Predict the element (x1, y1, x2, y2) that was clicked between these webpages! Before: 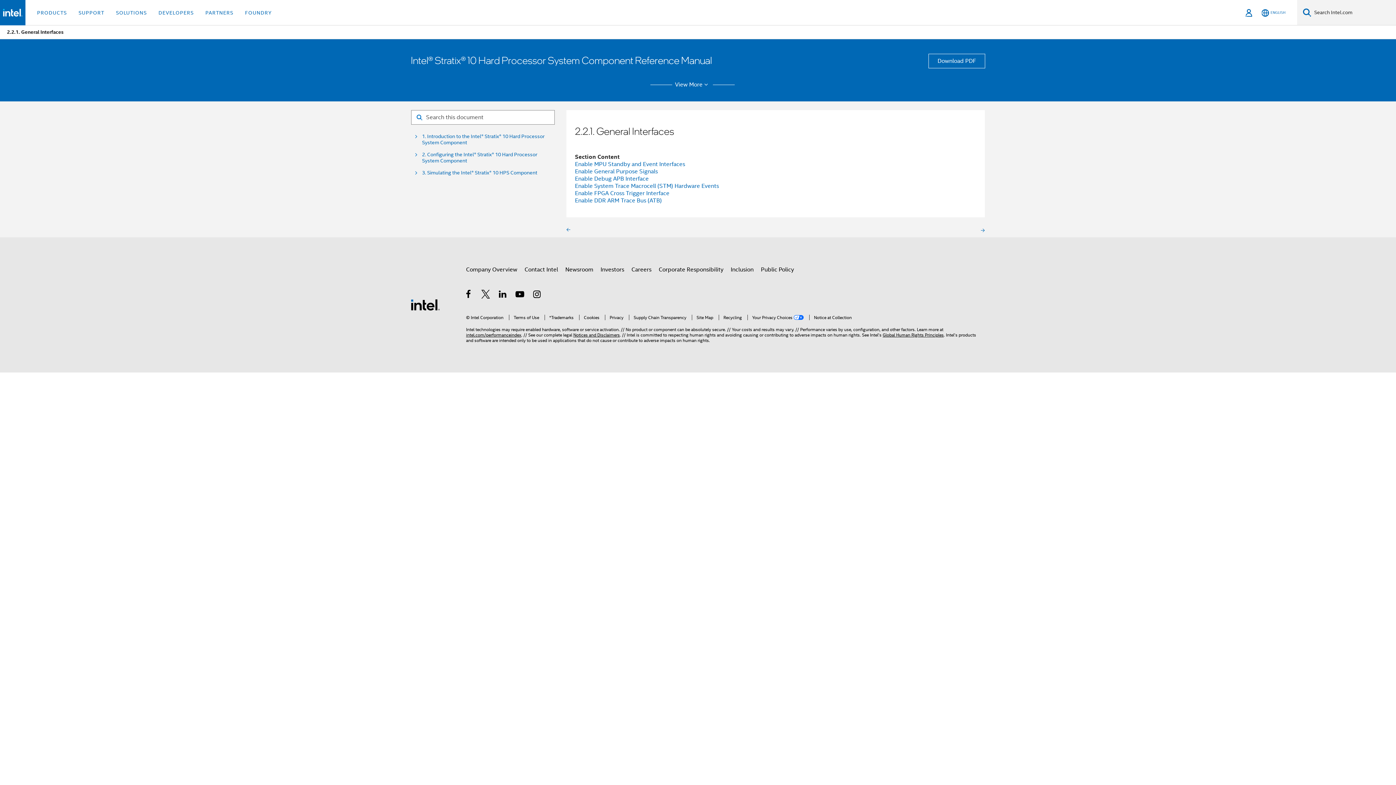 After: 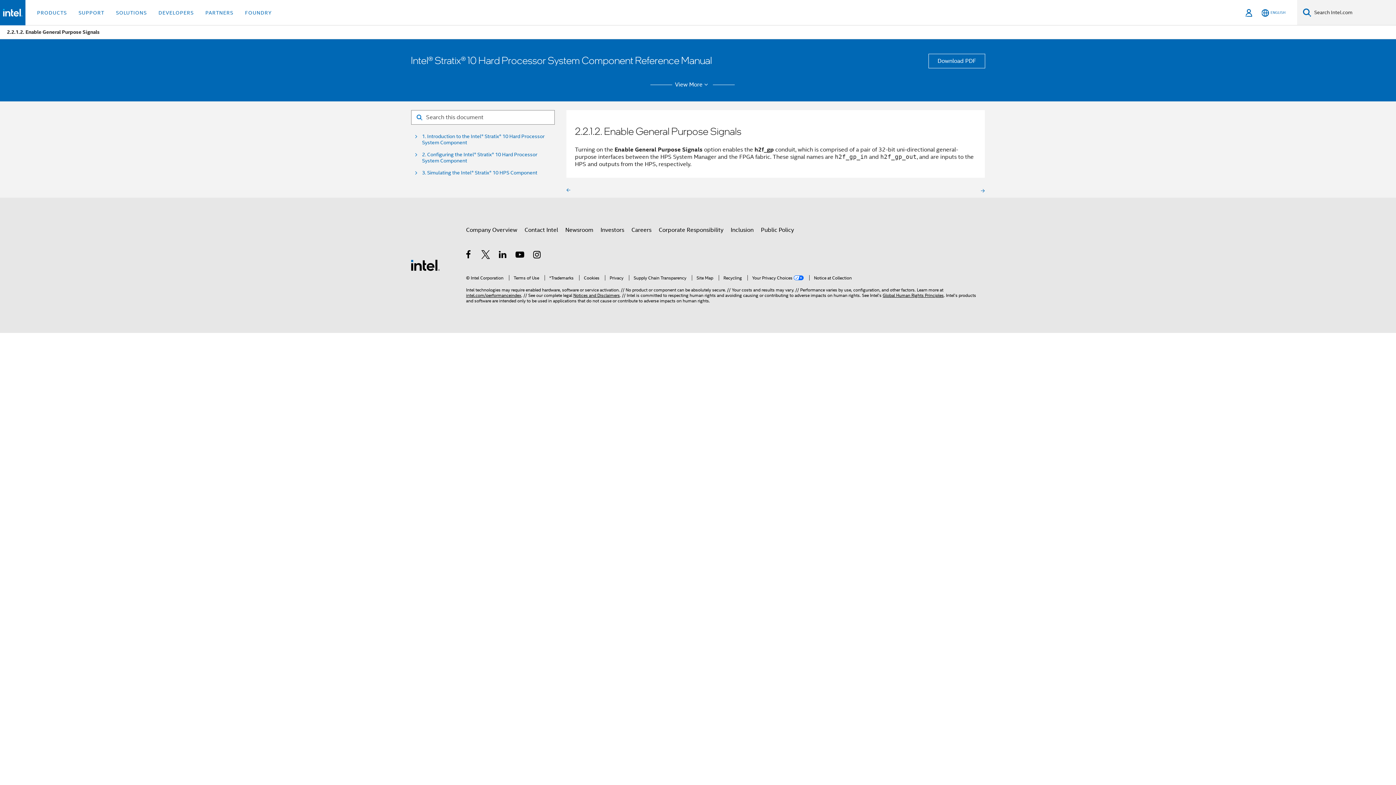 Action: bbox: (575, 168, 658, 175) label: Enable General Purpose Signals